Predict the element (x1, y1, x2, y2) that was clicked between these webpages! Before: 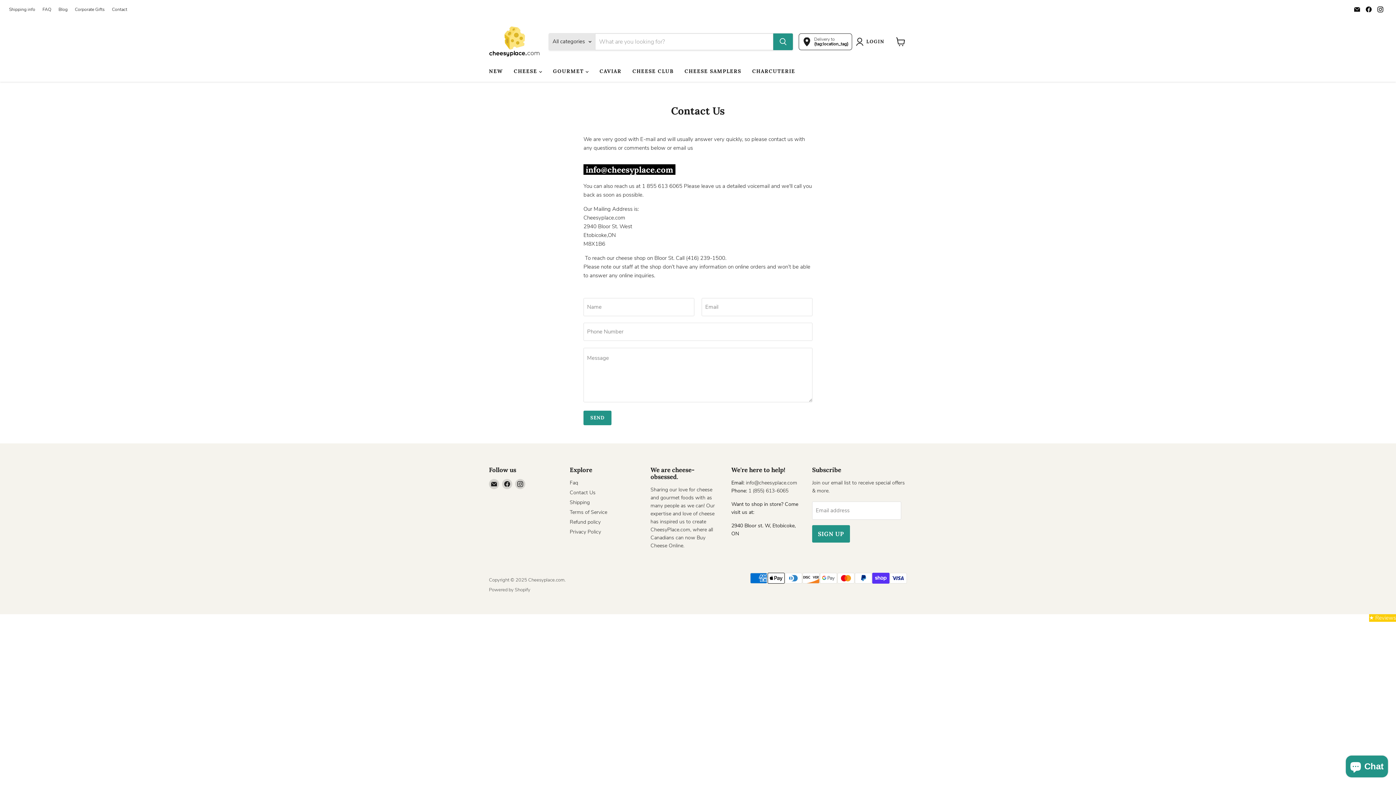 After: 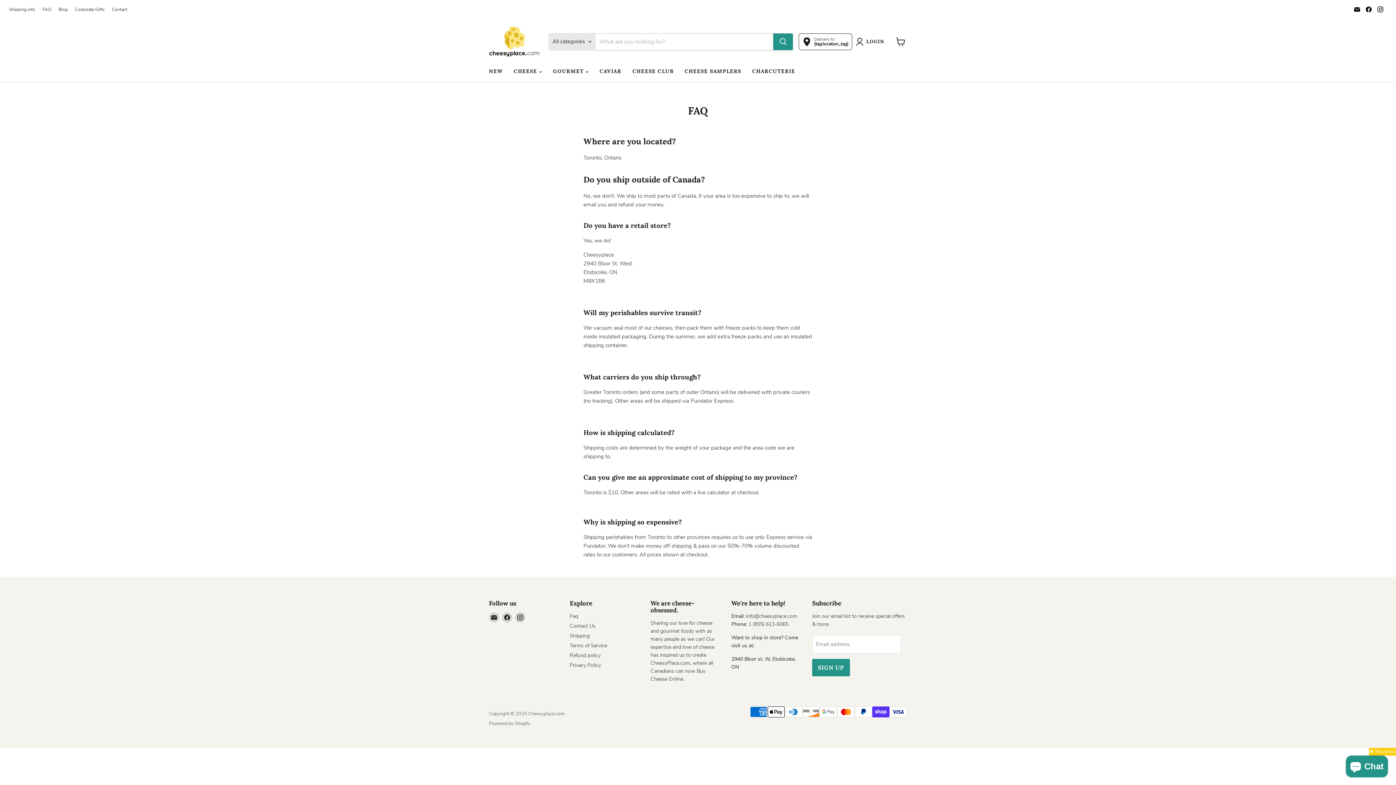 Action: label: FAQ bbox: (42, 6, 51, 11)